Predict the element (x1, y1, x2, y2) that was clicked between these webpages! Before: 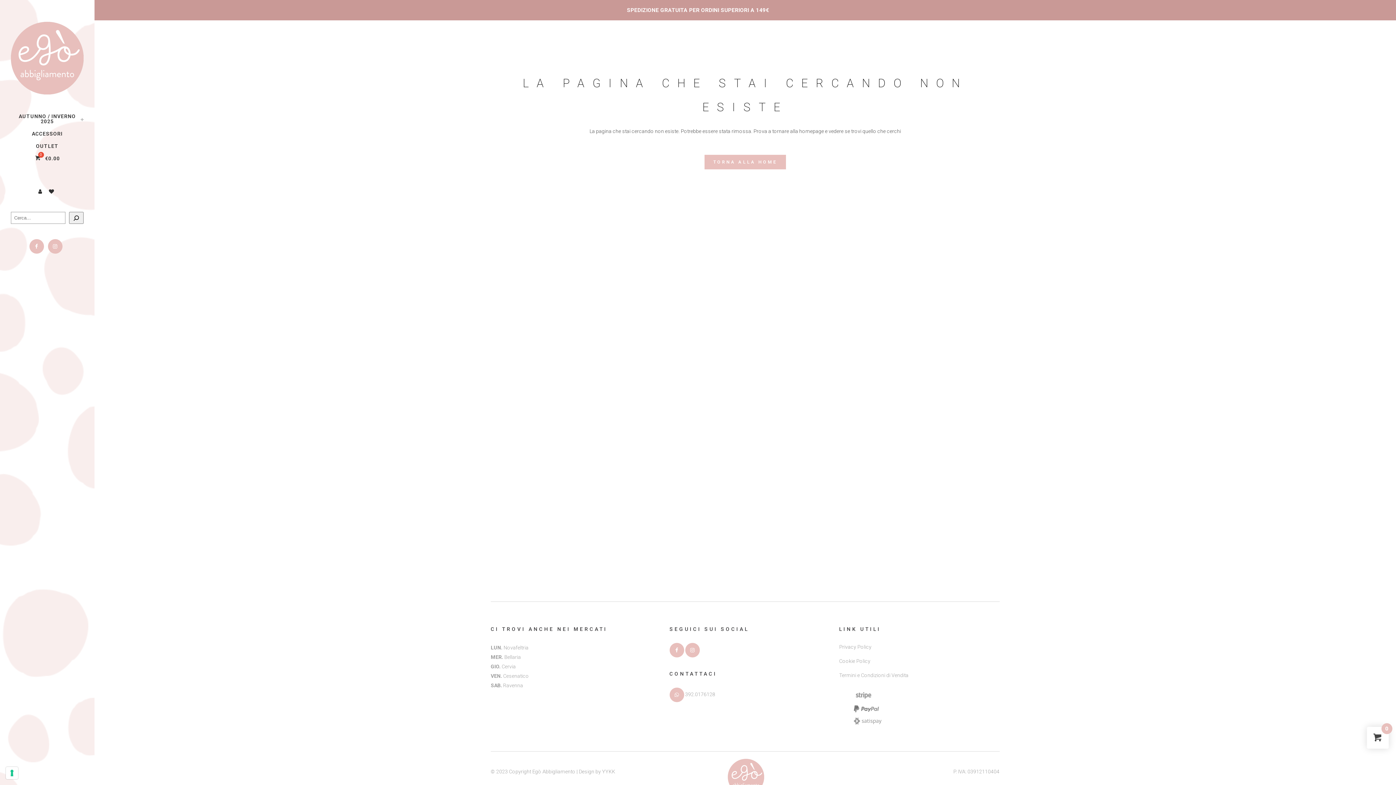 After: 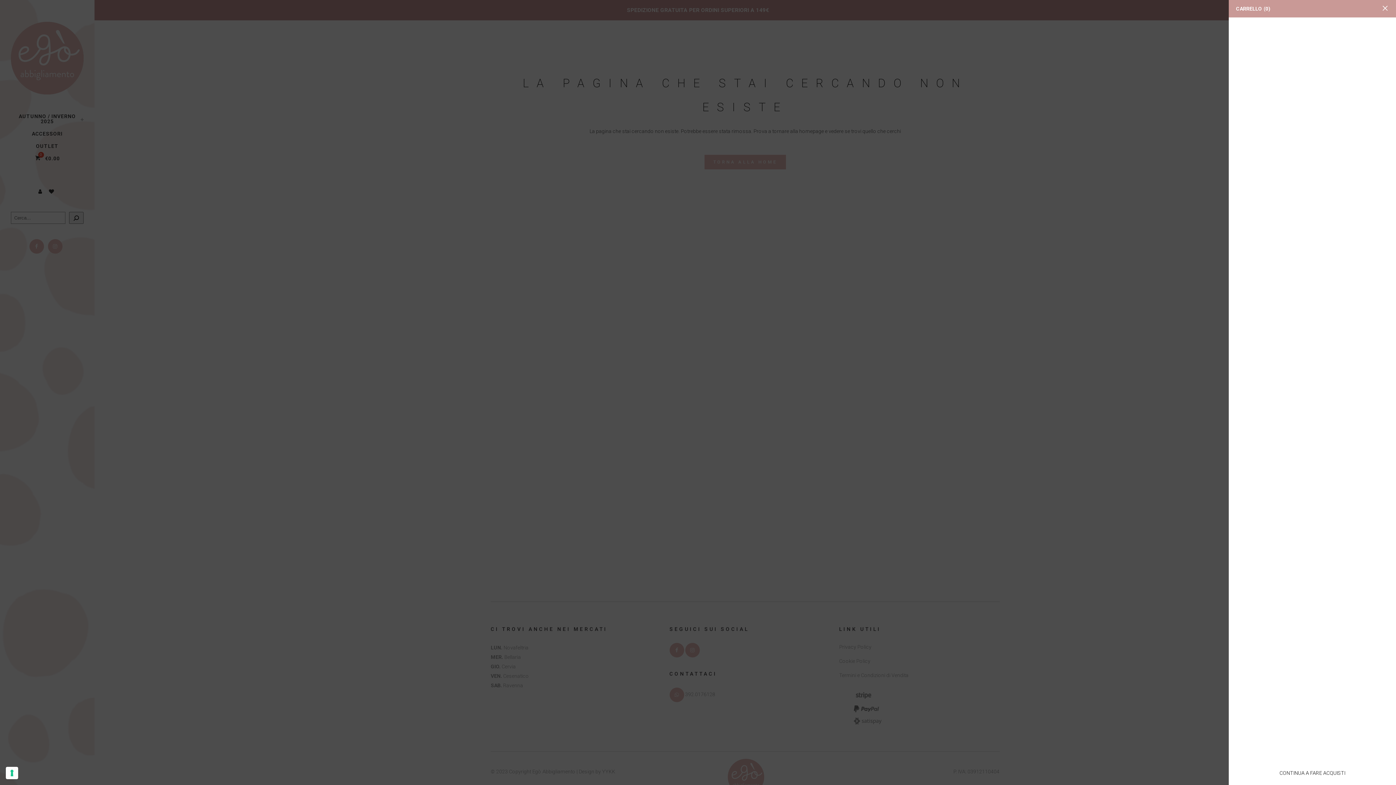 Action: bbox: (10, 152, 83, 164) label:  €0.00